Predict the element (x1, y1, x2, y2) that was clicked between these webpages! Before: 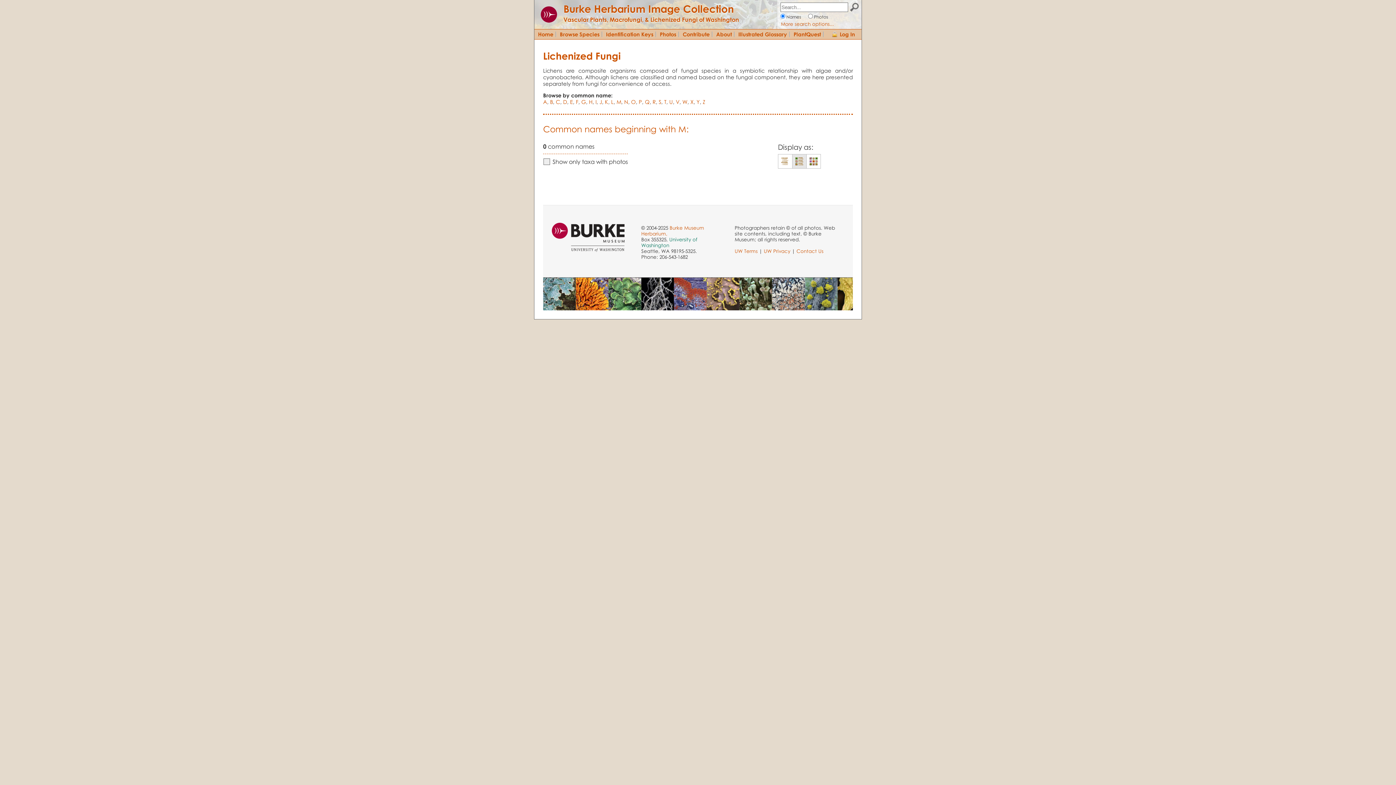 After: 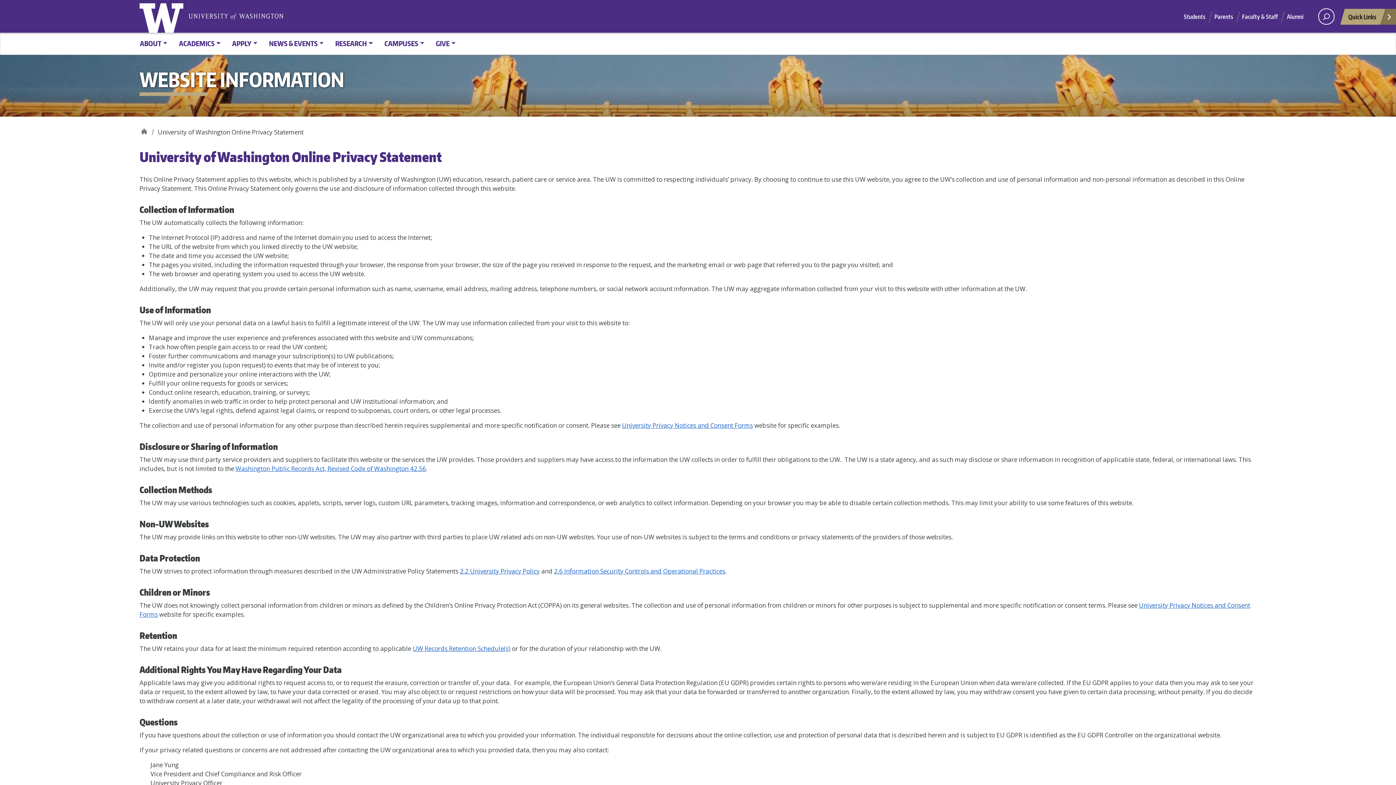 Action: bbox: (764, 248, 790, 254) label: UW Privacy